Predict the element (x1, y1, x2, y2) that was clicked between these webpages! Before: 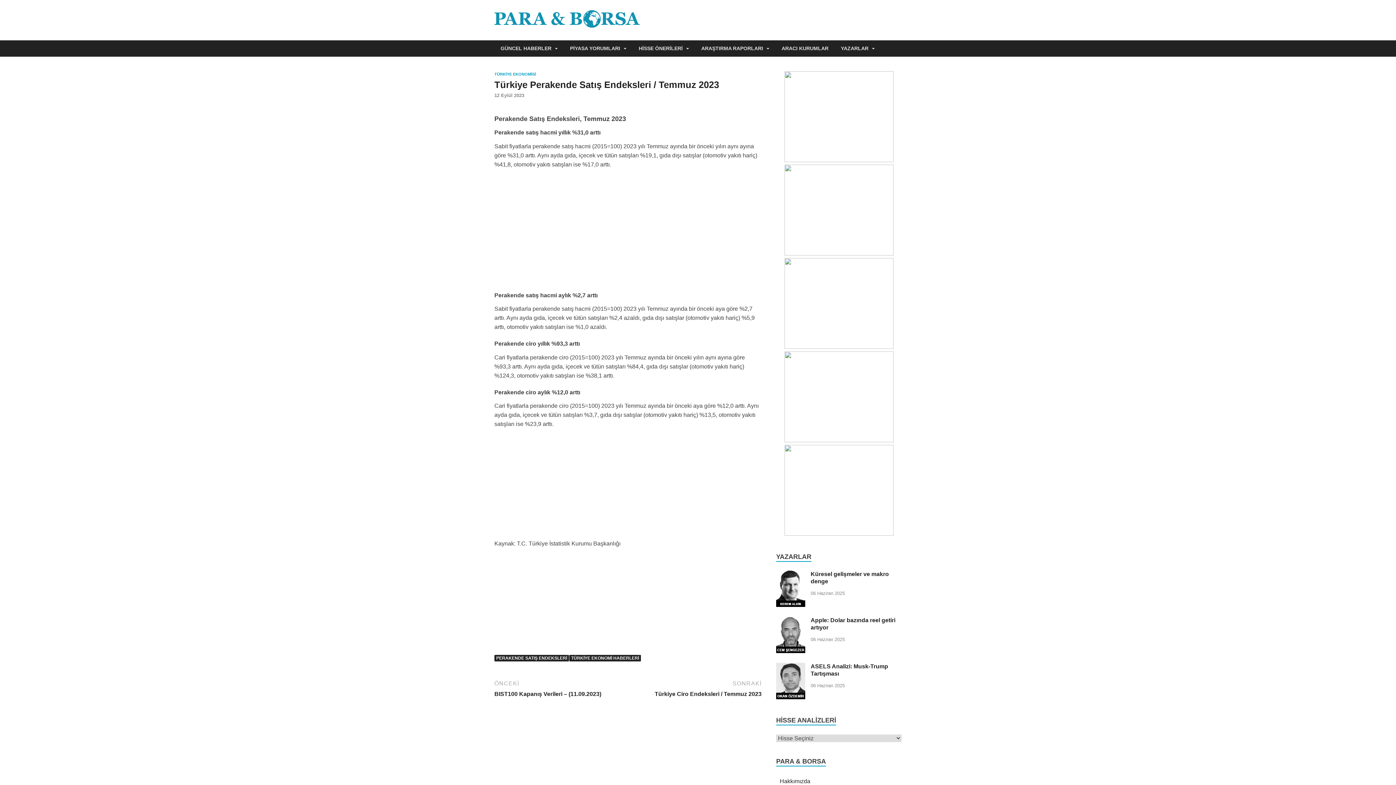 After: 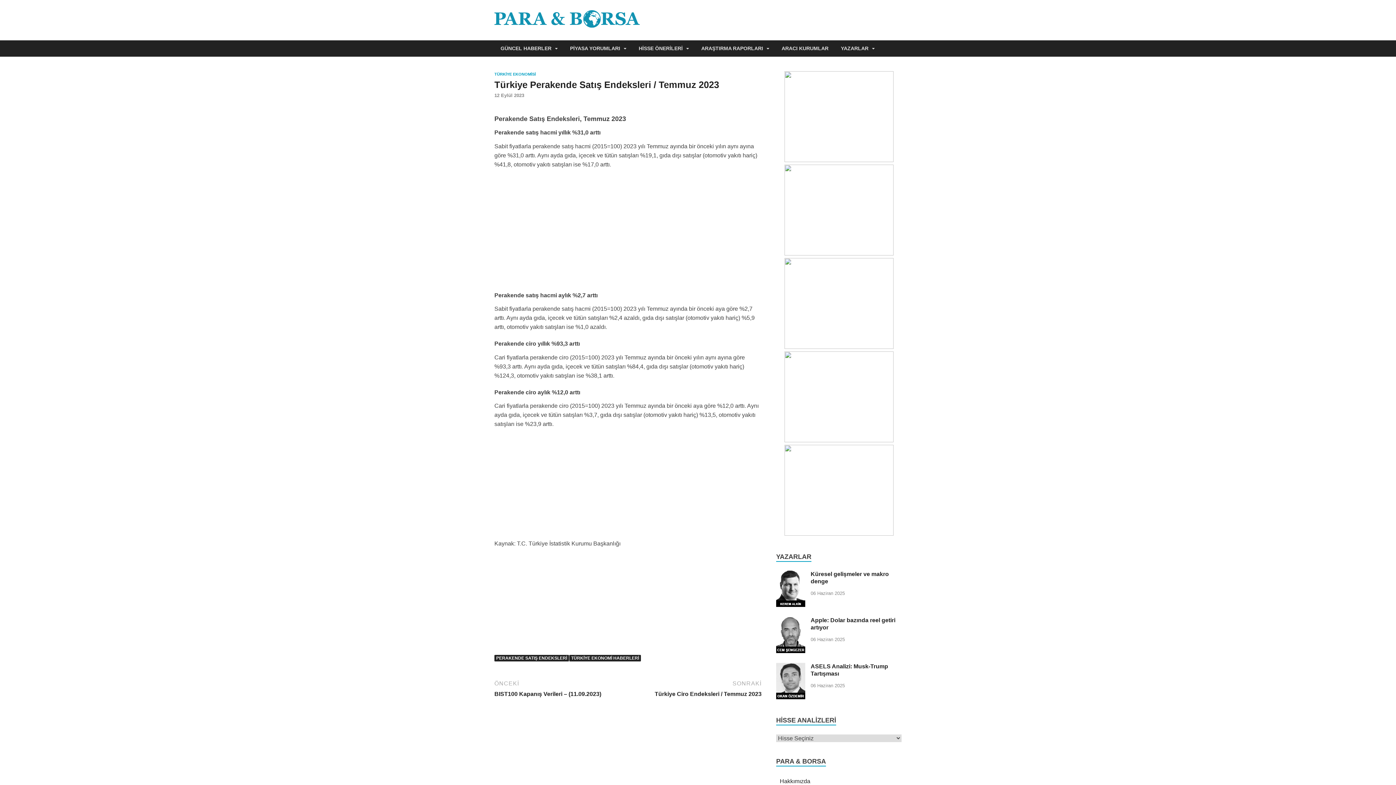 Action: bbox: (494, 92, 524, 98) label: 12 Eylül 2023